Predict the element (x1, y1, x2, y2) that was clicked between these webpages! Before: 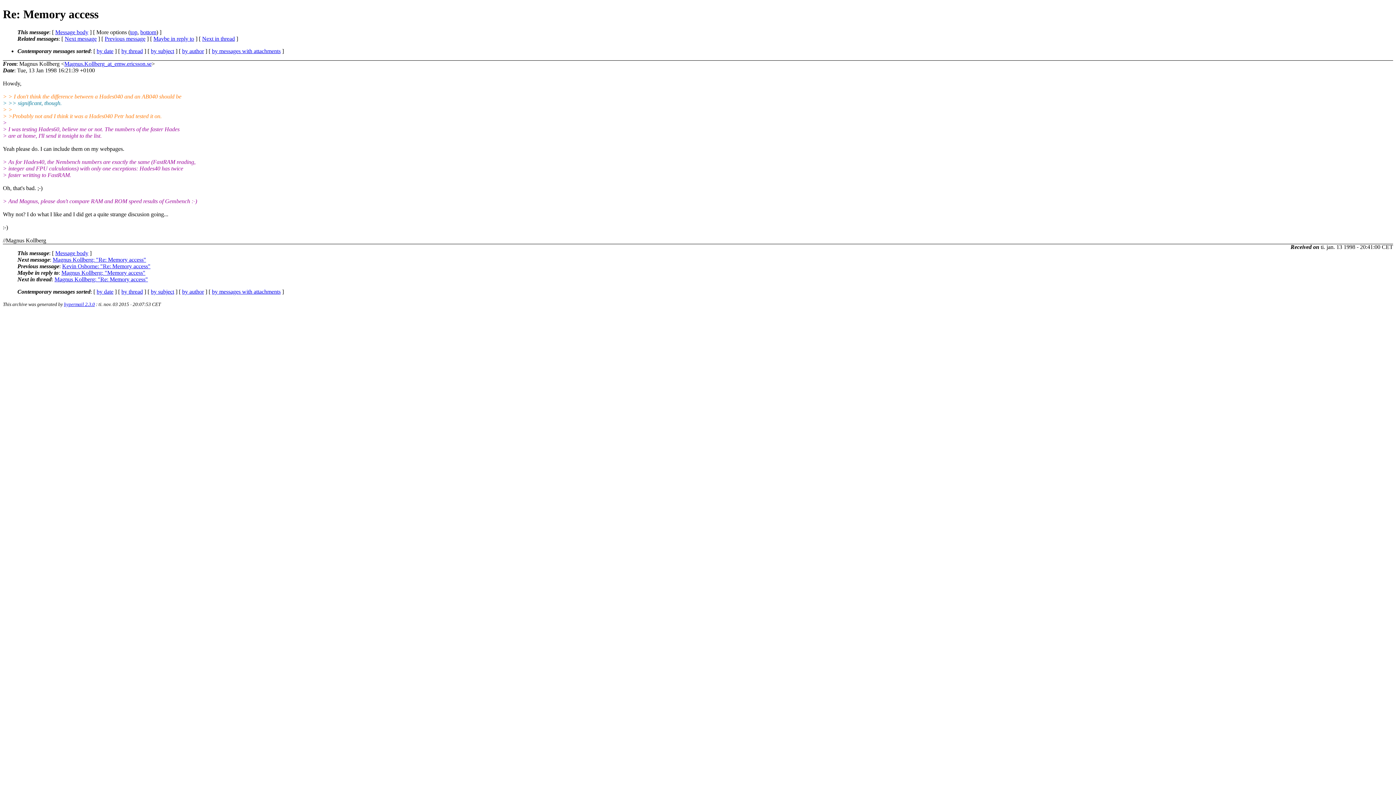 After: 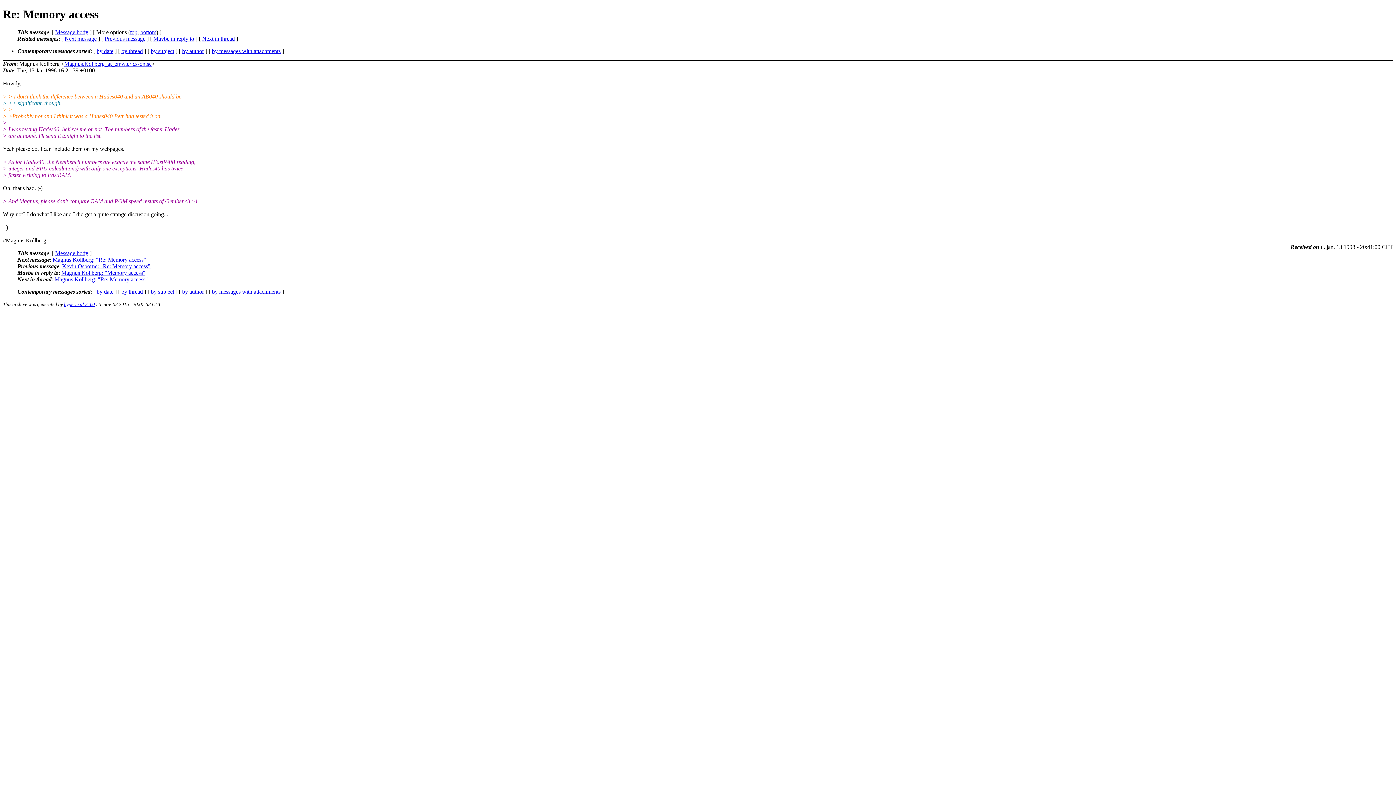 Action: bbox: (64, 60, 151, 66) label: Magnus.Kollberg_at_emw.ericsson.se